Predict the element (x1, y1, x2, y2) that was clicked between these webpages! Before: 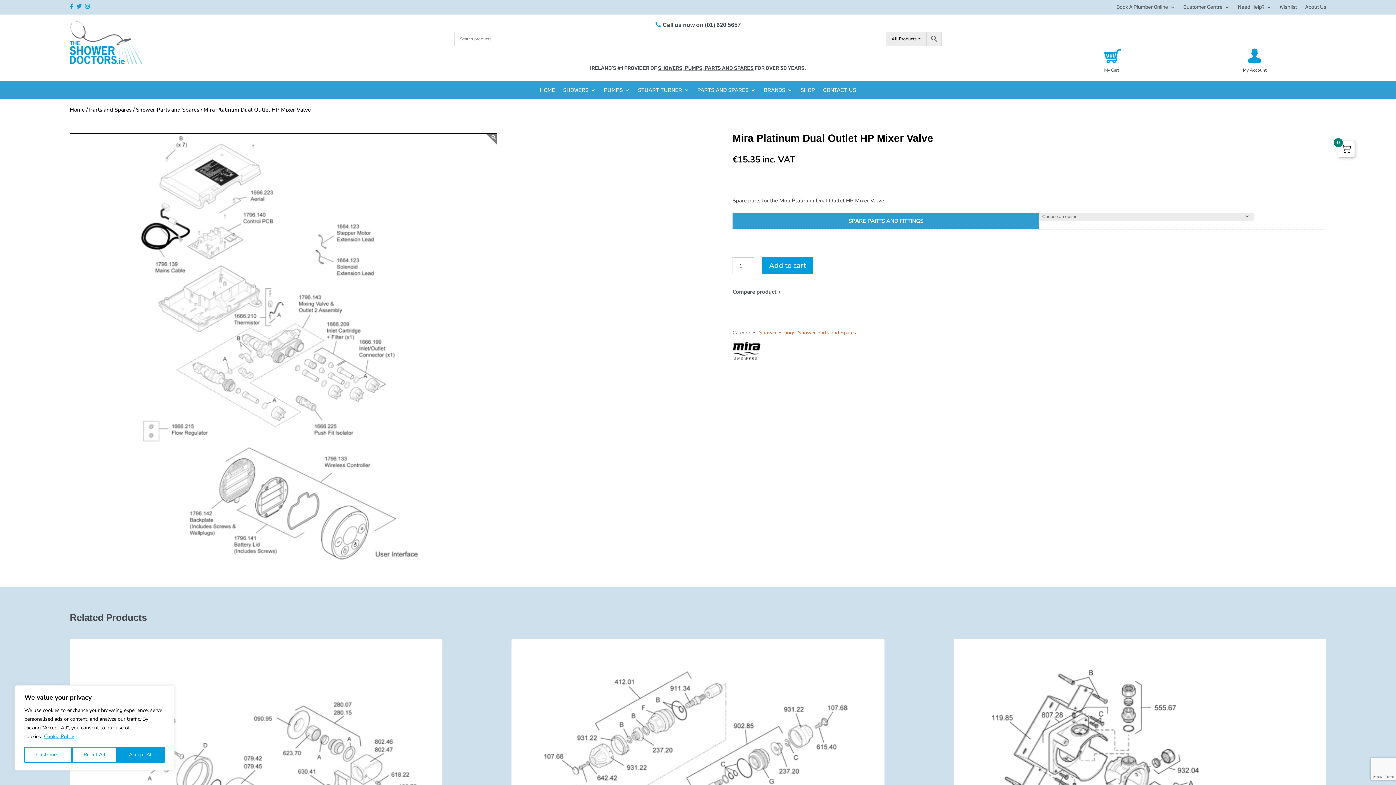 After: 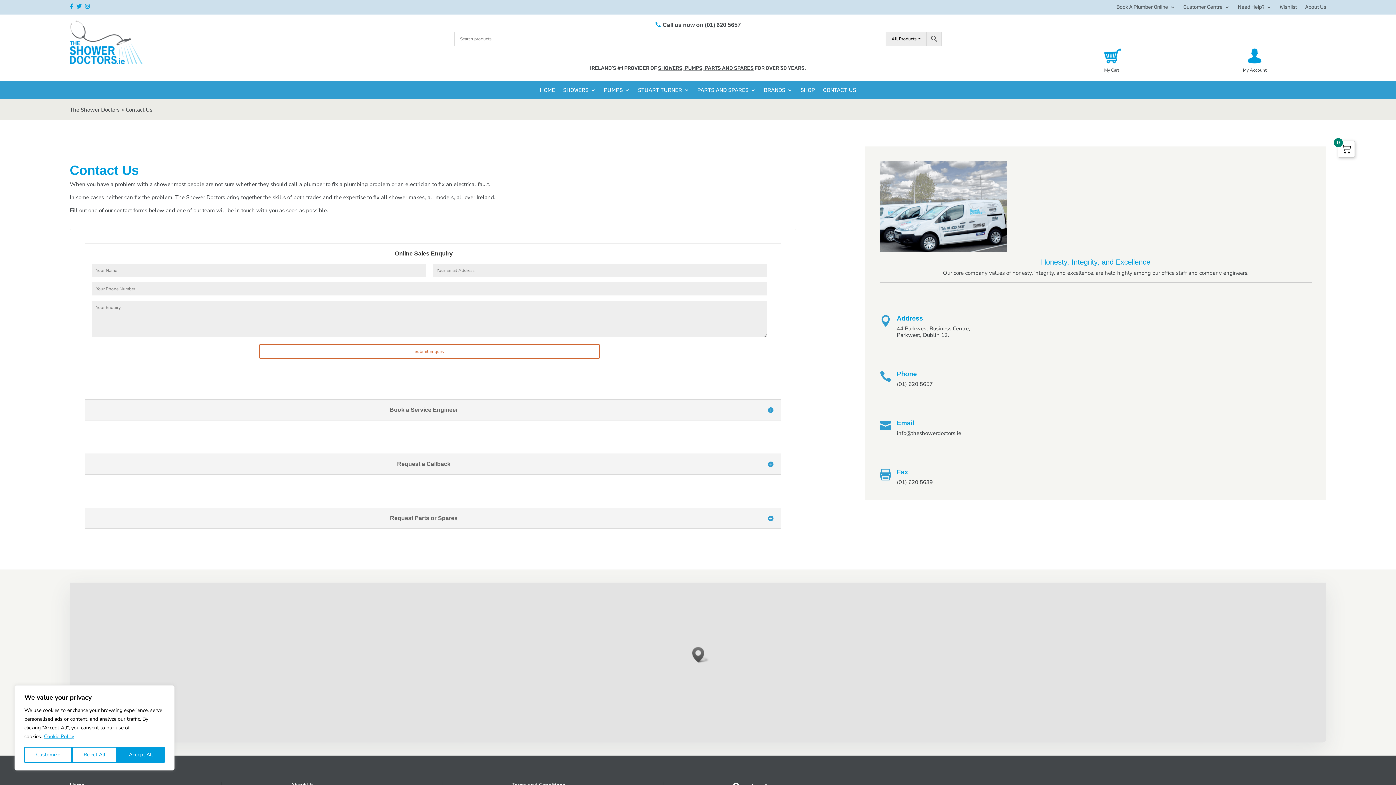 Action: bbox: (823, 87, 856, 95) label: CONTACT US